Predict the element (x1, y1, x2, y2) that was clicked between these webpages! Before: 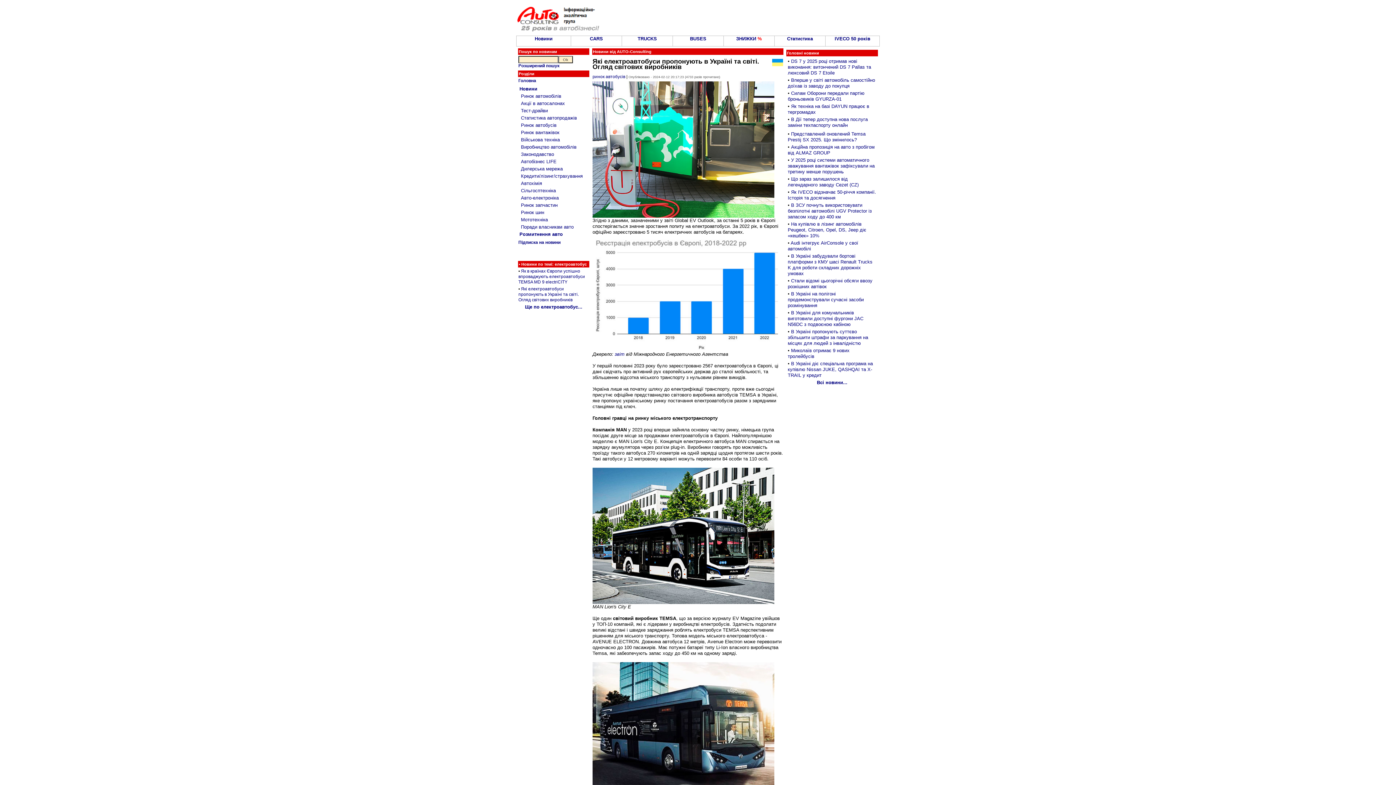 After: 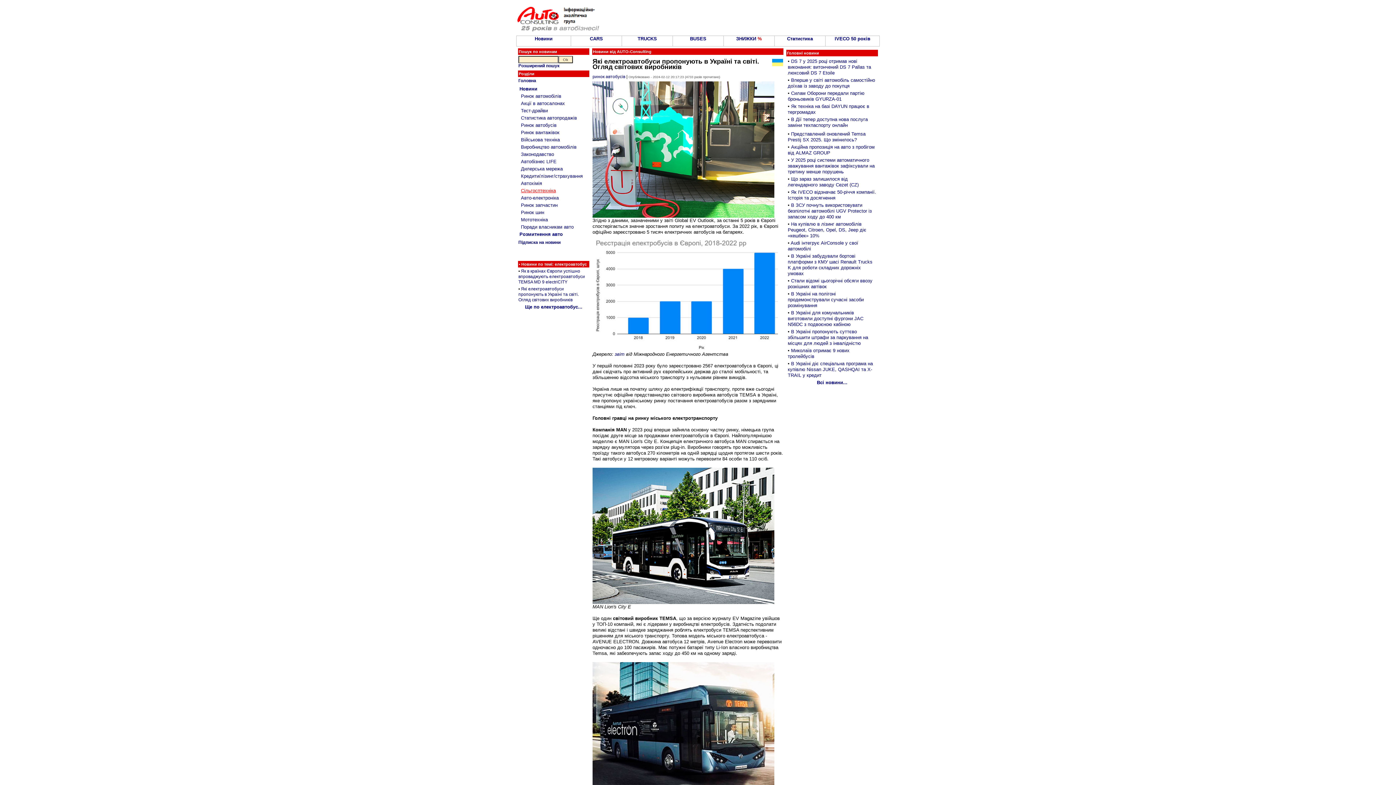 Action: bbox: (521, 188, 556, 193) label: Сільгосптехніка